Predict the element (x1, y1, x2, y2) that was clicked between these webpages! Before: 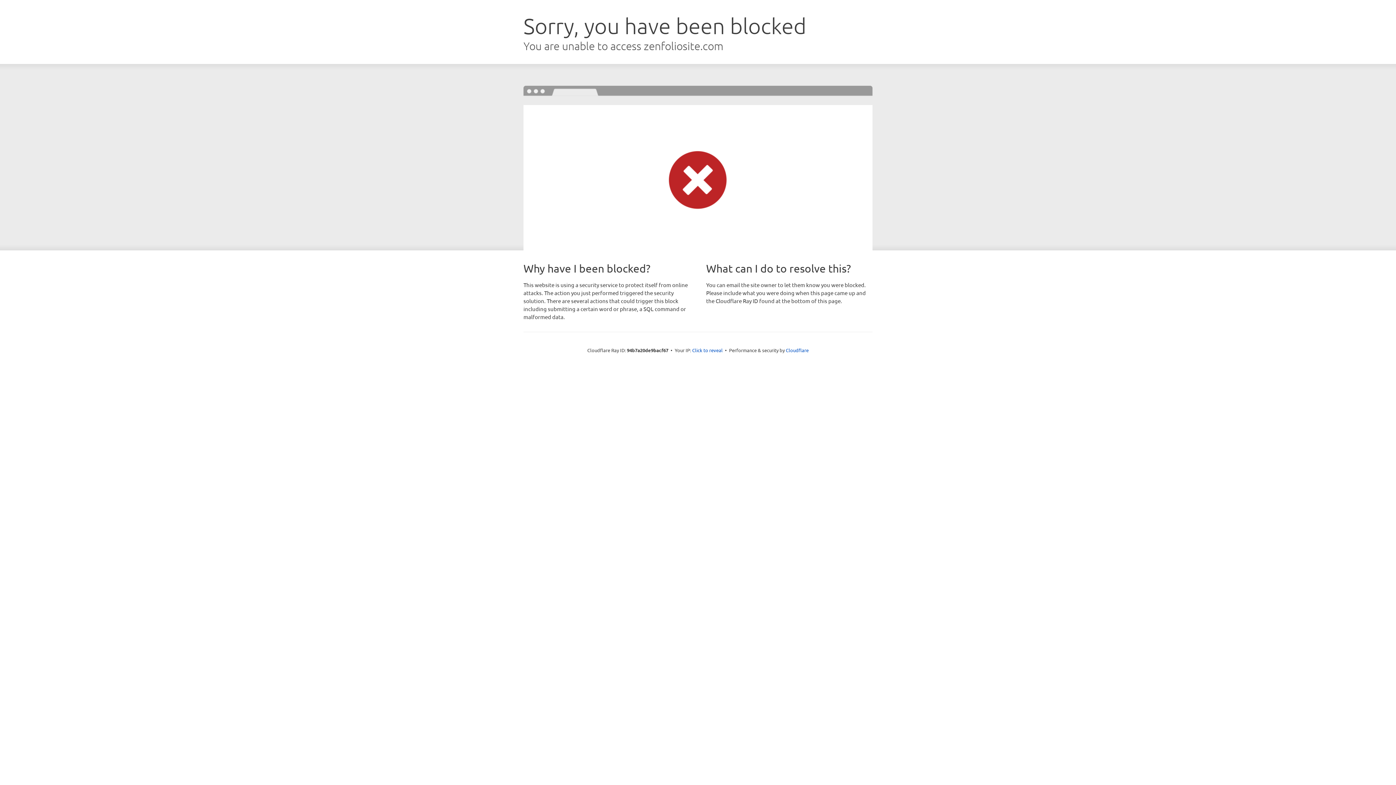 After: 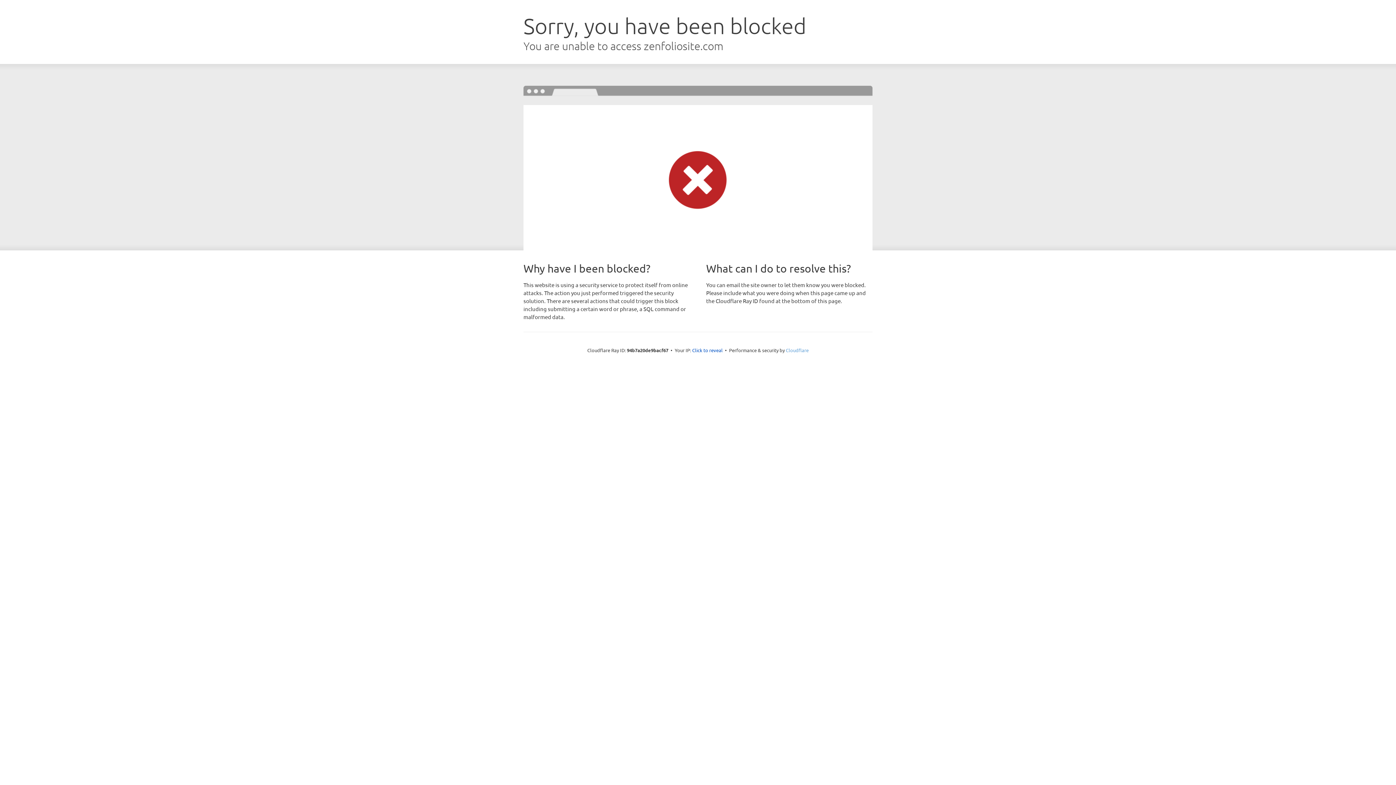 Action: bbox: (786, 347, 808, 353) label: Cloudflare